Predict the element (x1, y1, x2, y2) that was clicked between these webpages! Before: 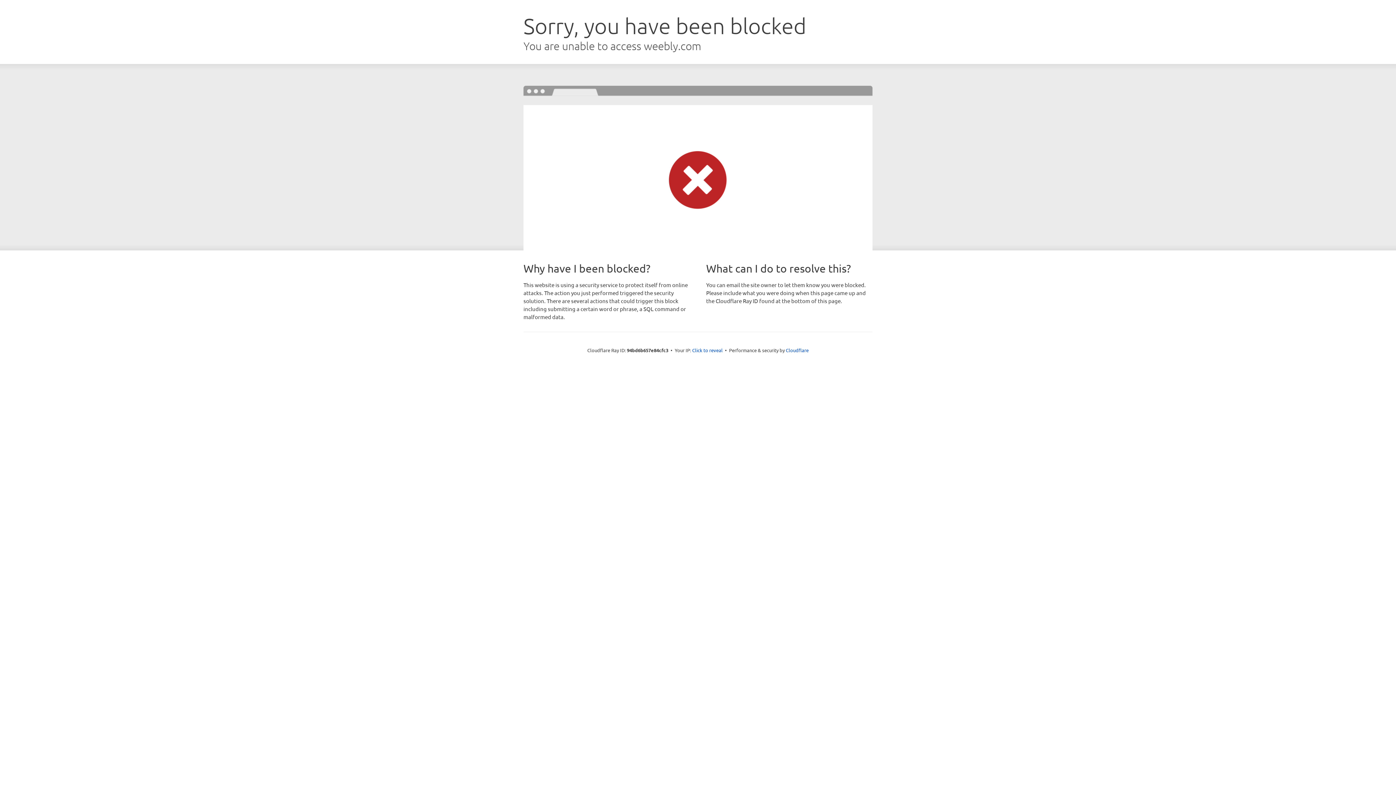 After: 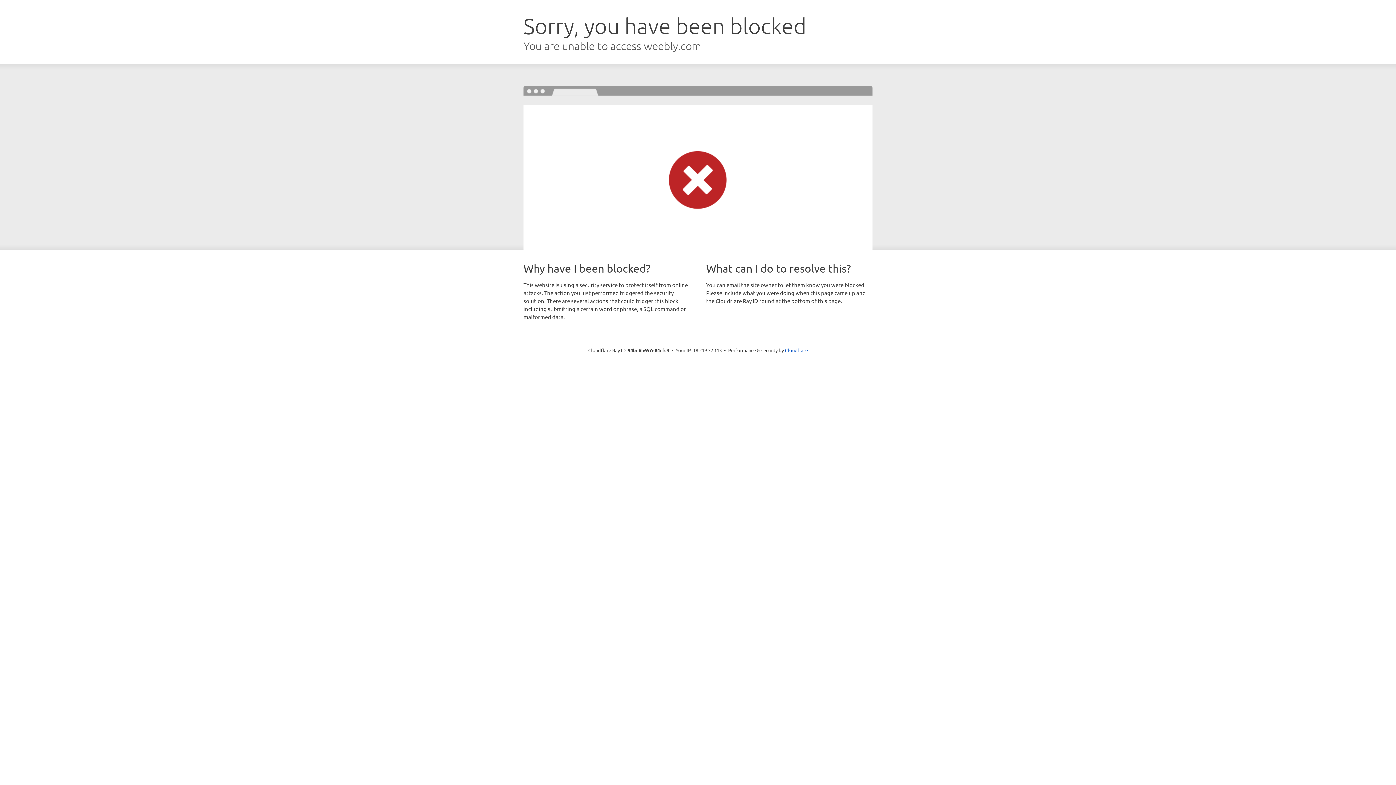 Action: bbox: (692, 346, 722, 353) label: Click to reveal